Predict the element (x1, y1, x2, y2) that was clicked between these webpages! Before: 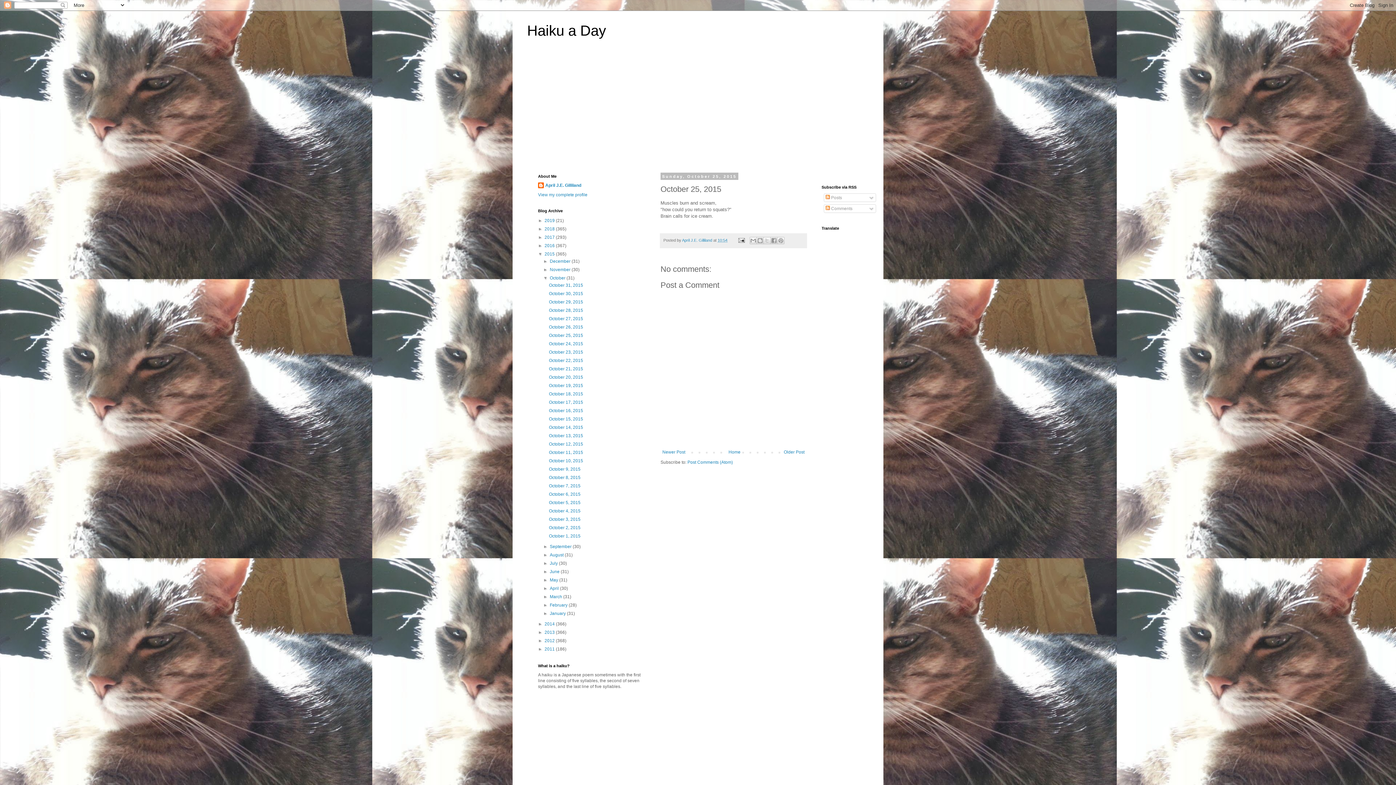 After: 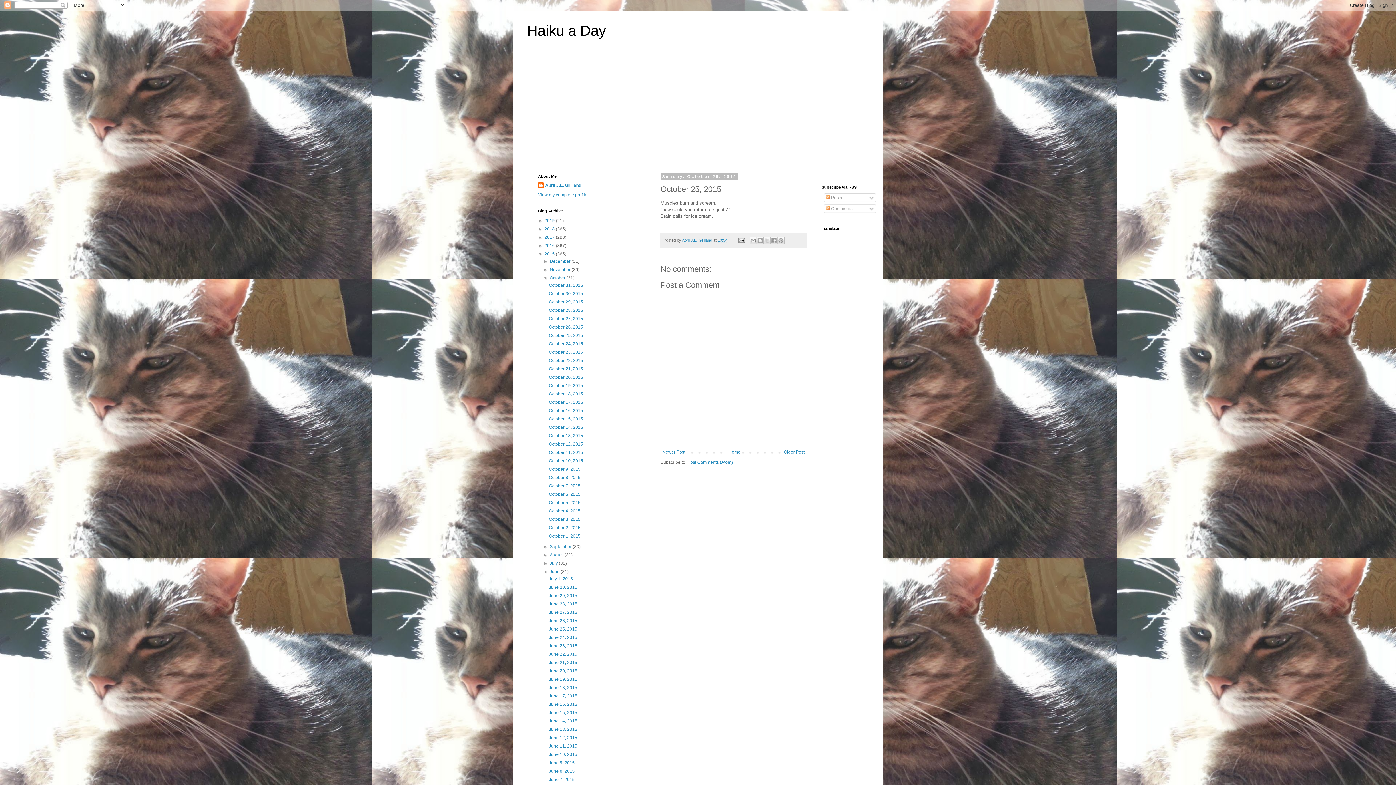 Action: bbox: (543, 569, 549, 574) label: ►  